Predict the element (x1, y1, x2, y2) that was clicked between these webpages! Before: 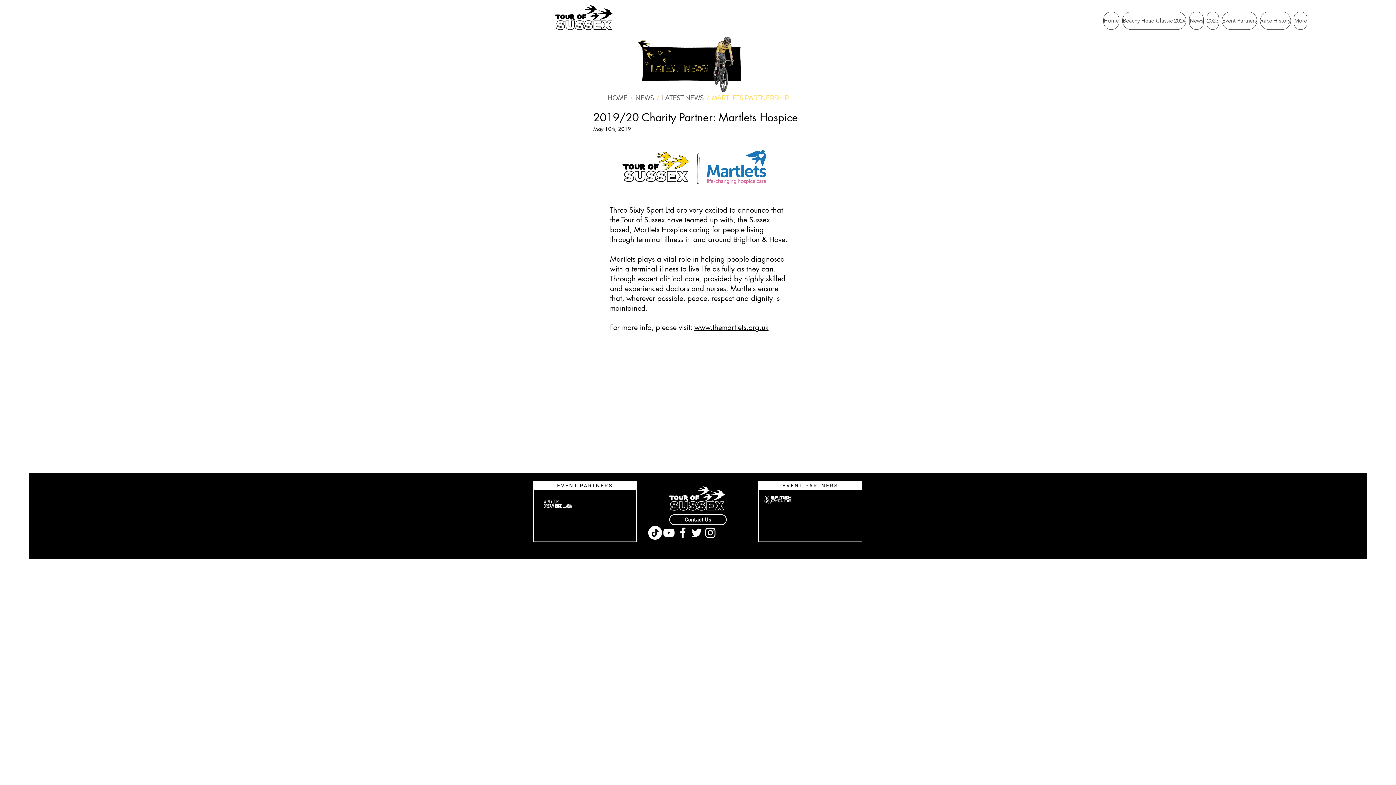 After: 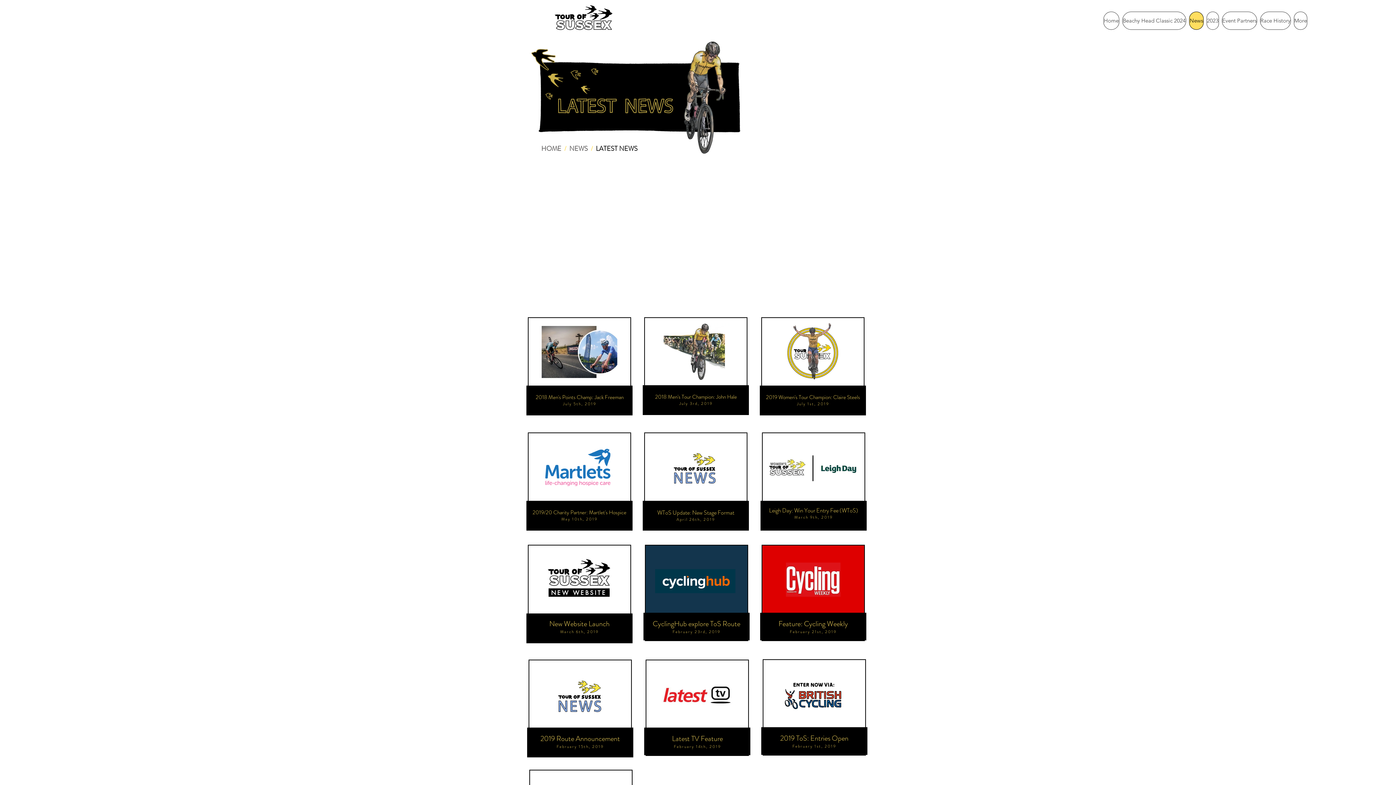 Action: label: LATEST NEWS bbox: (662, 93, 703, 102)